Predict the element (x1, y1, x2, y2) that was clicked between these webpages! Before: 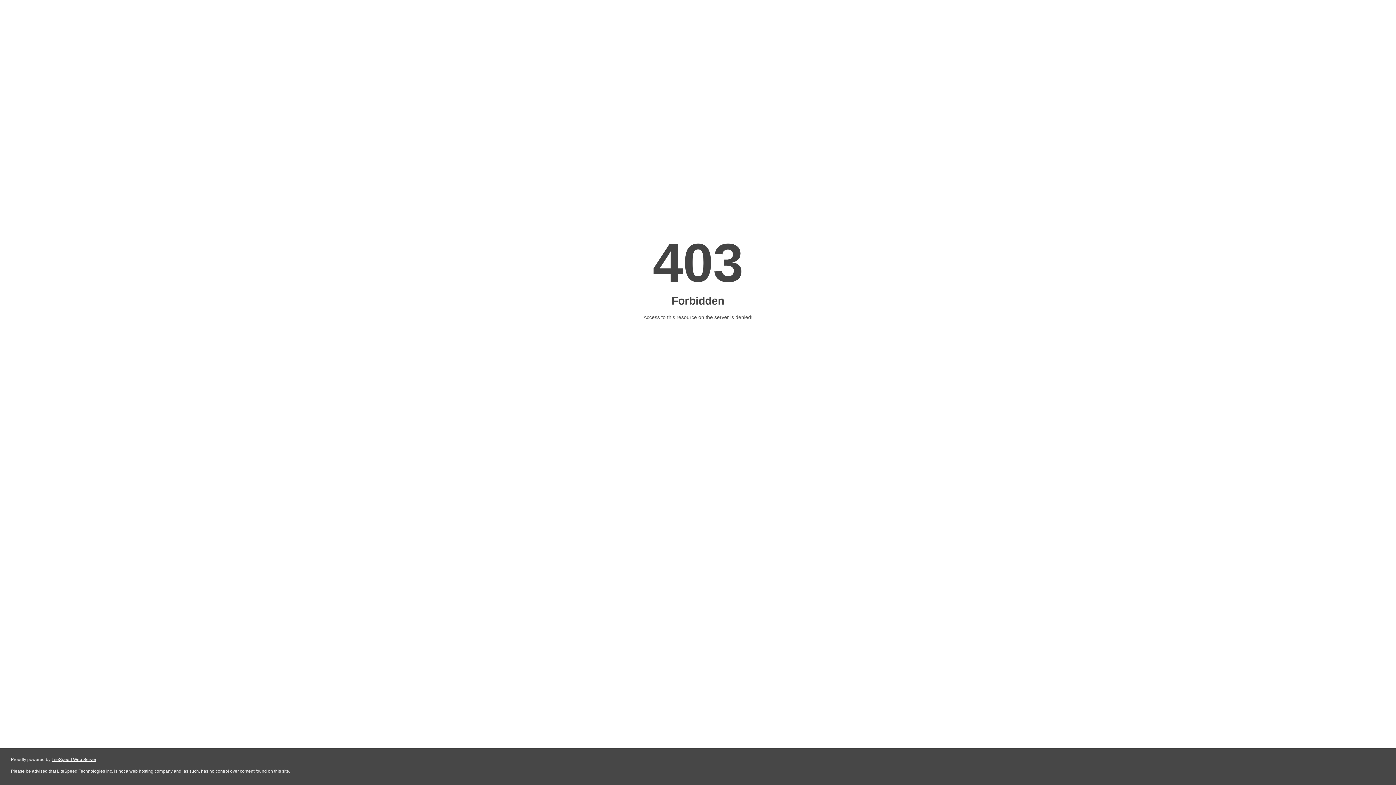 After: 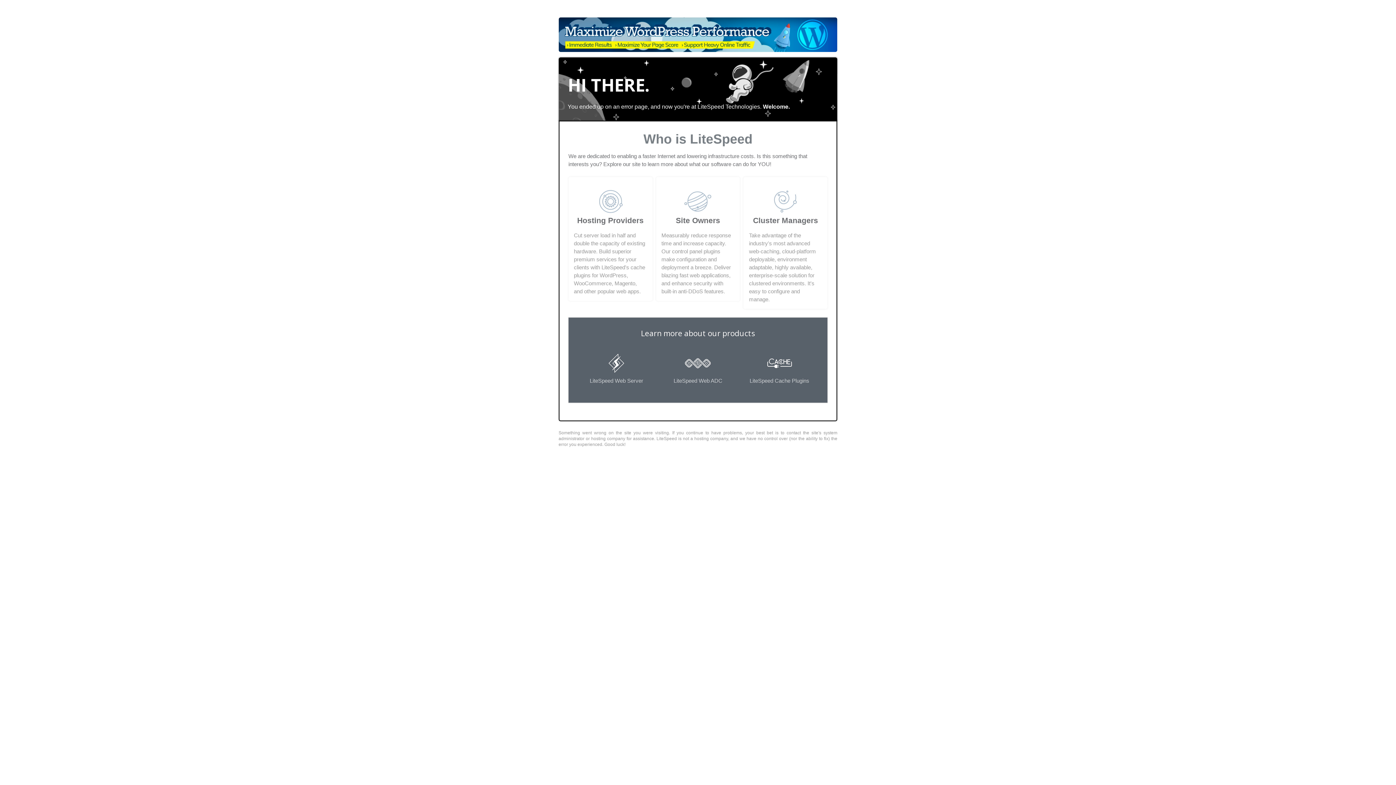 Action: bbox: (51, 757, 96, 762) label: LiteSpeed Web Server